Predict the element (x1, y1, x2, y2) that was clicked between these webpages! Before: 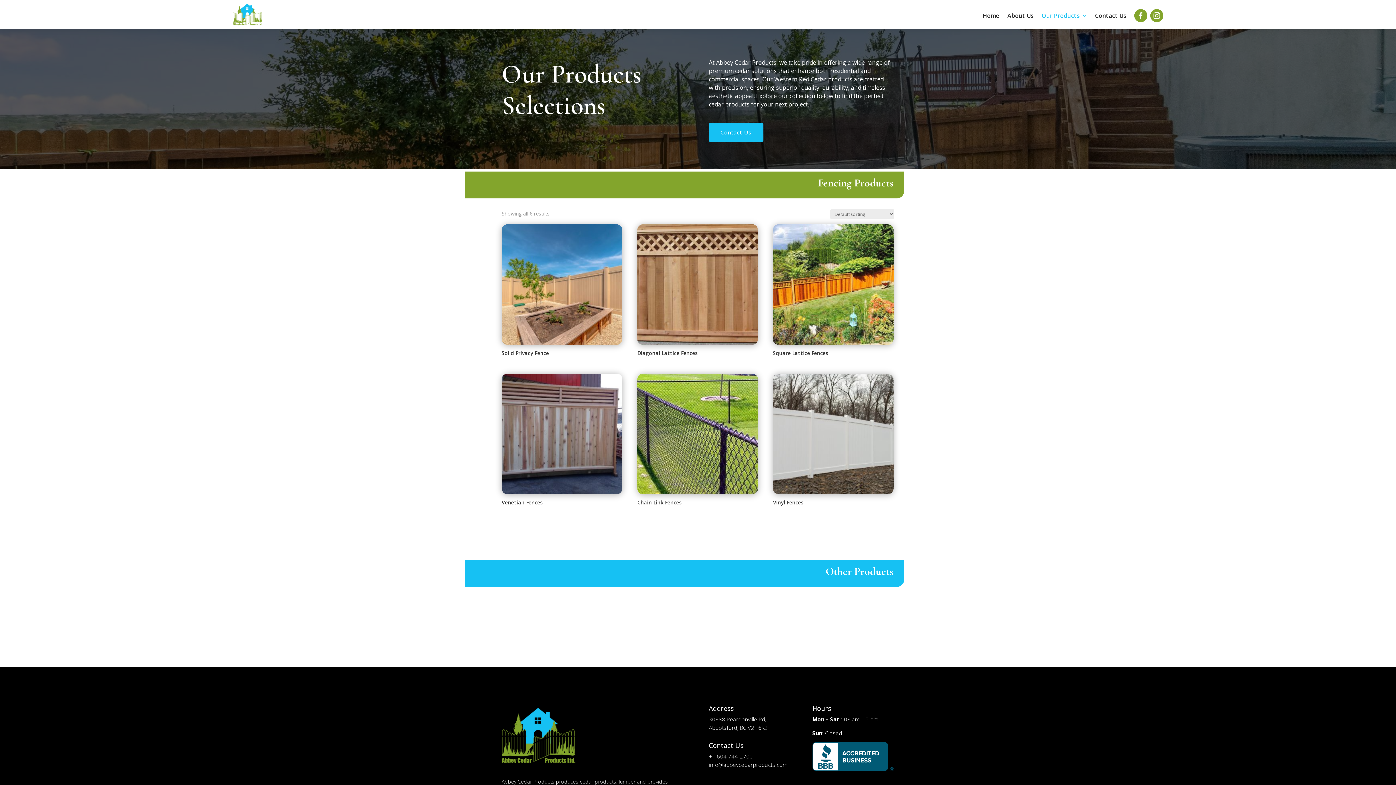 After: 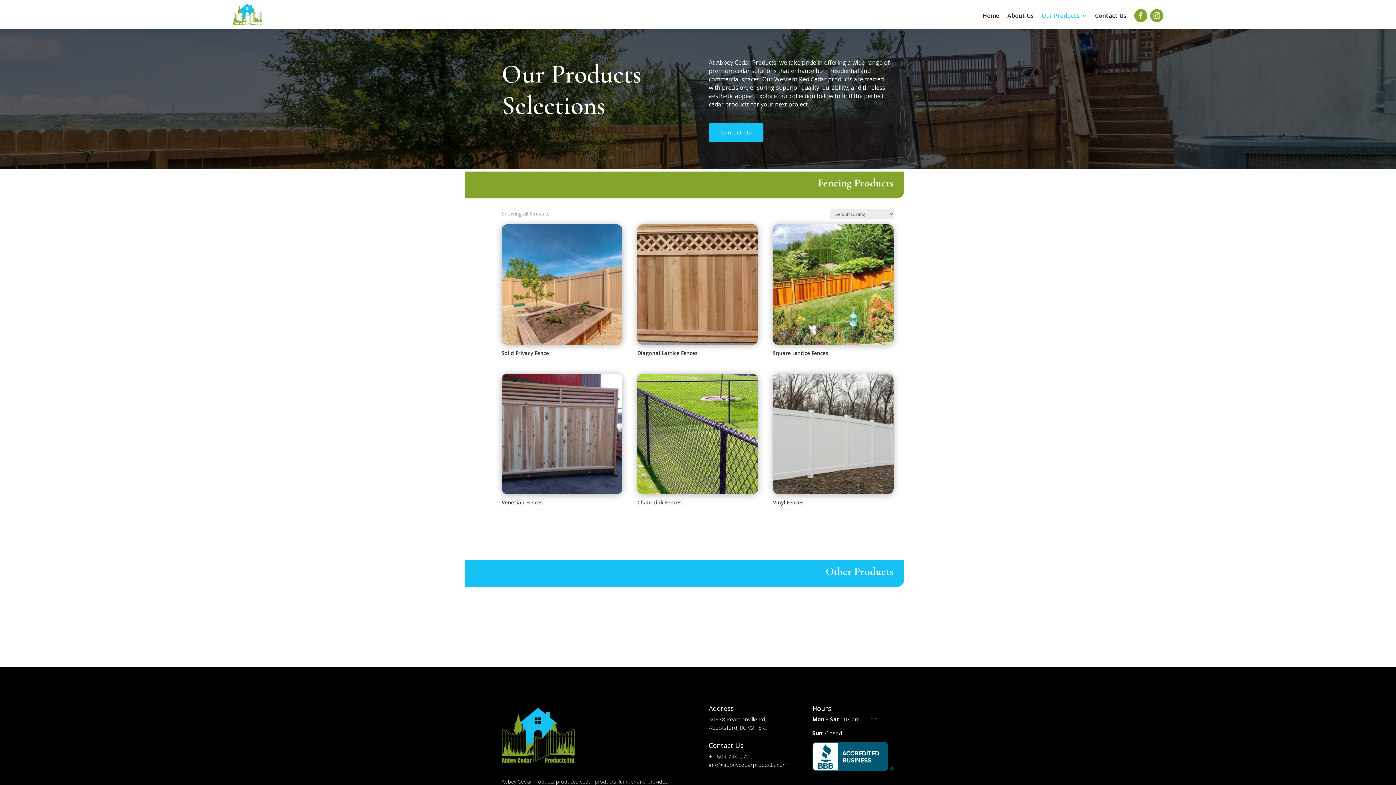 Action: bbox: (1150, 9, 1163, 22)